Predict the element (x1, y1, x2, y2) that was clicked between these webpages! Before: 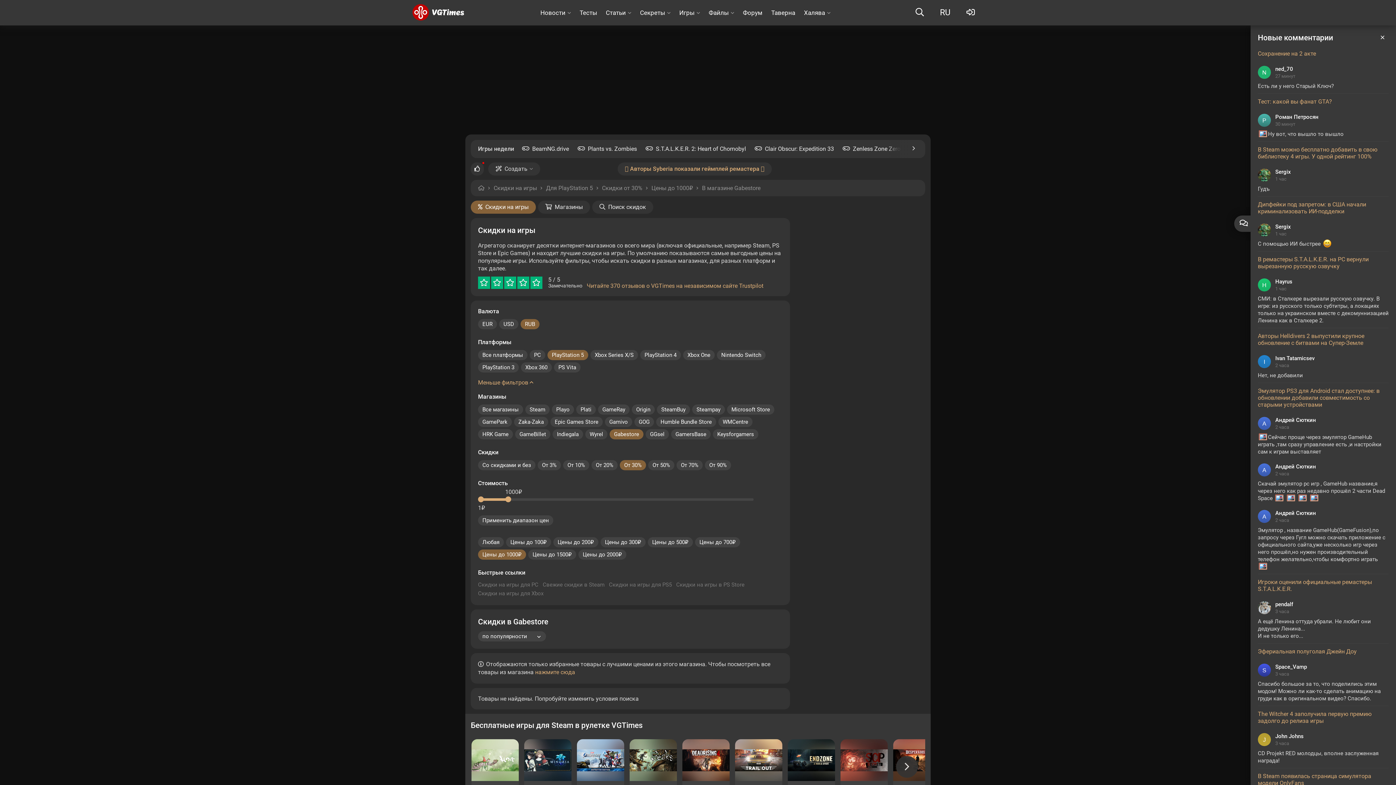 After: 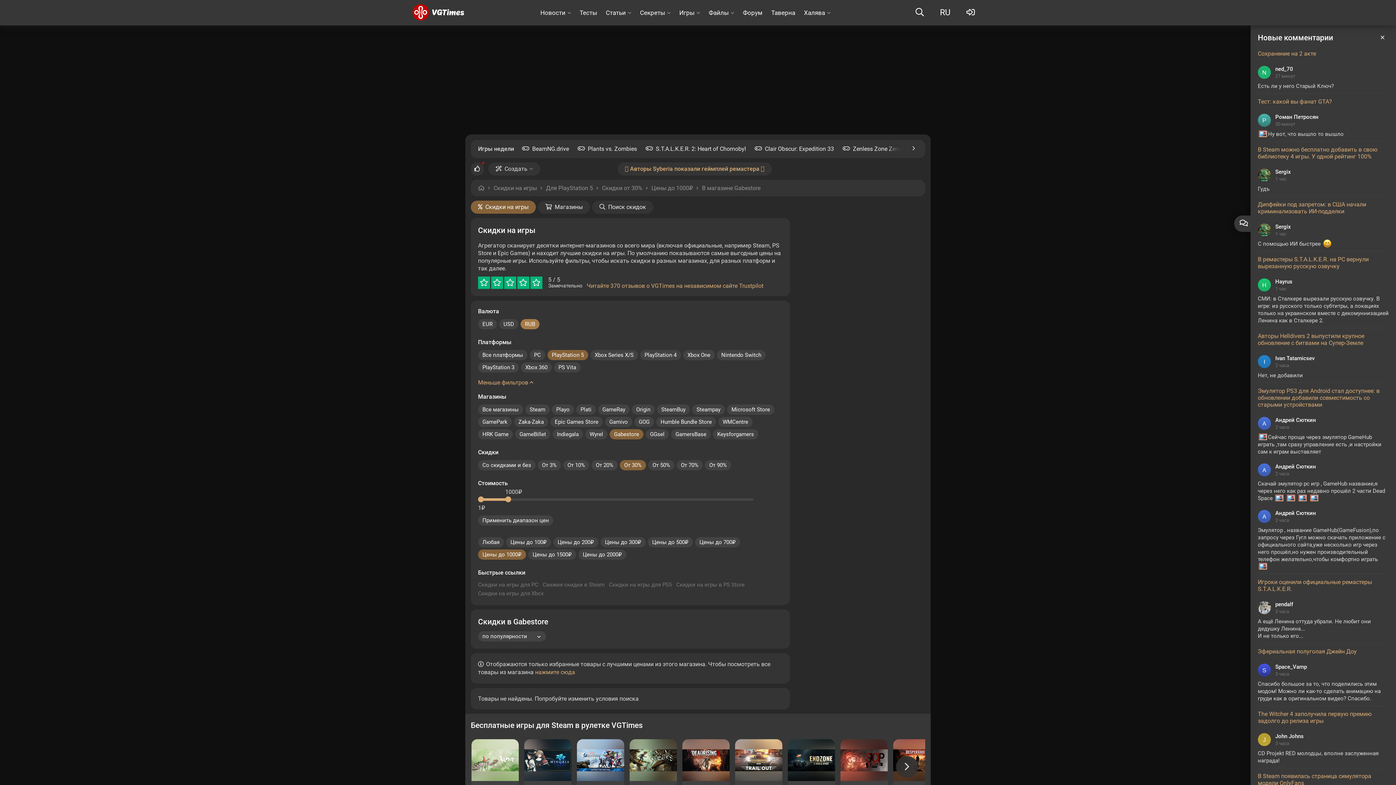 Action: label: RUB bbox: (520, 319, 539, 329)